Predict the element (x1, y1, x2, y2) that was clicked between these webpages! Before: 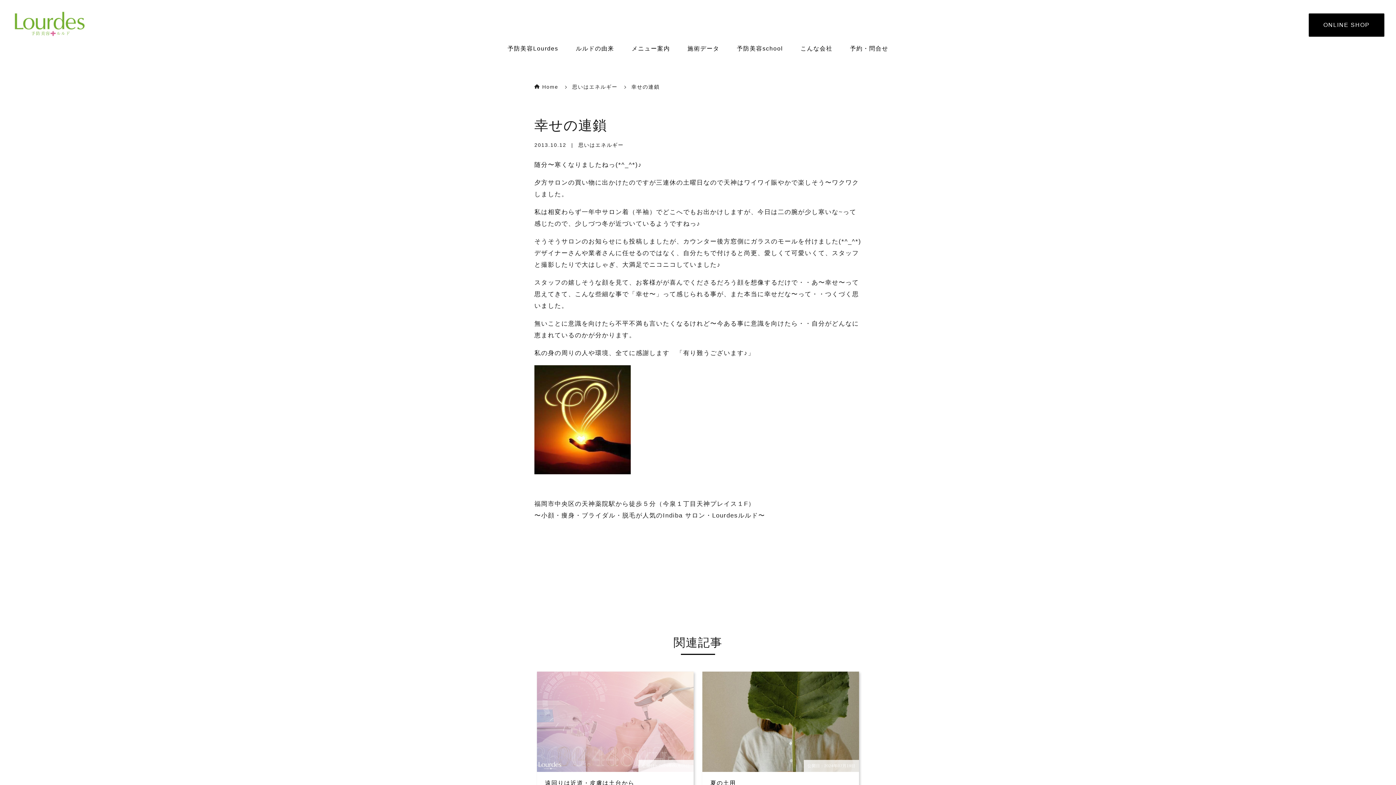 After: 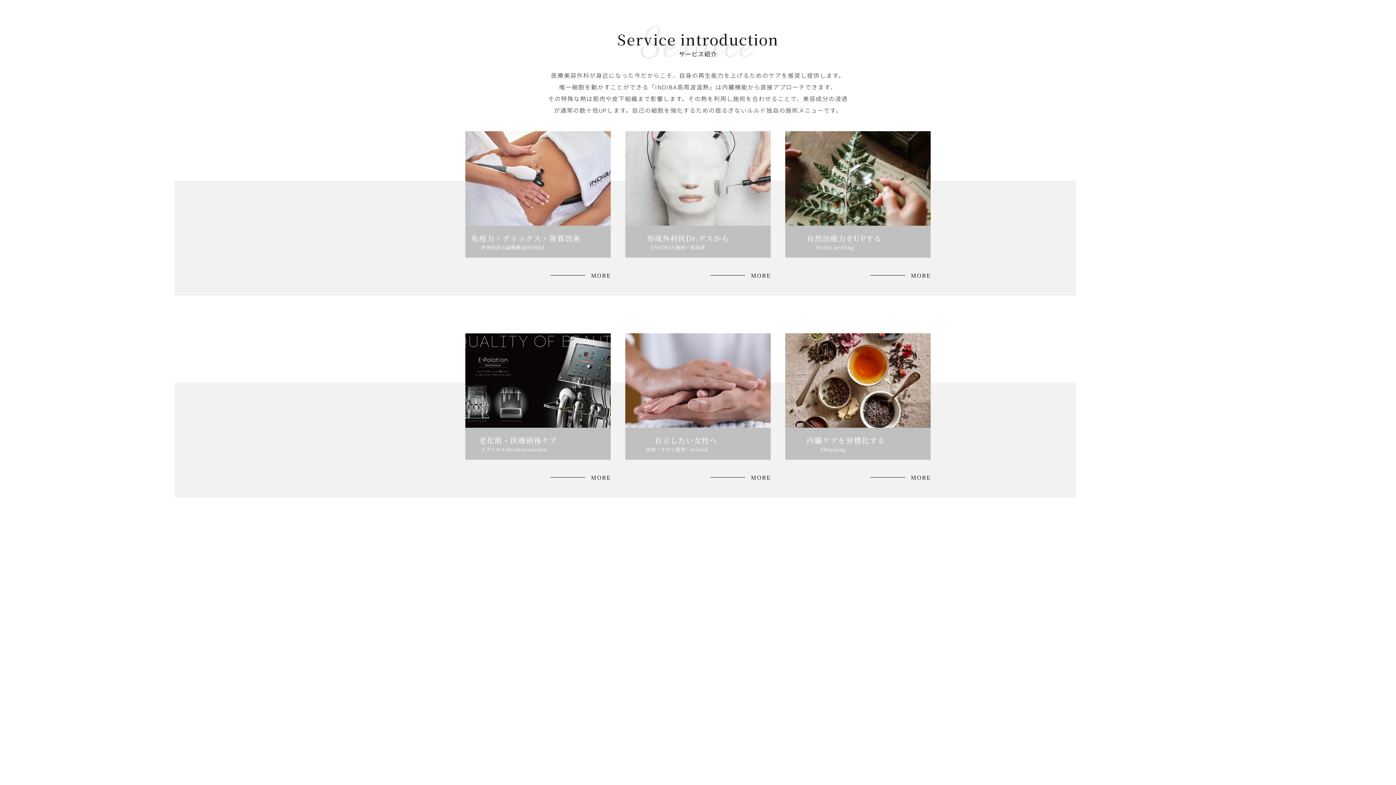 Action: bbox: (623, 37, 678, 60) label: メニュー案内